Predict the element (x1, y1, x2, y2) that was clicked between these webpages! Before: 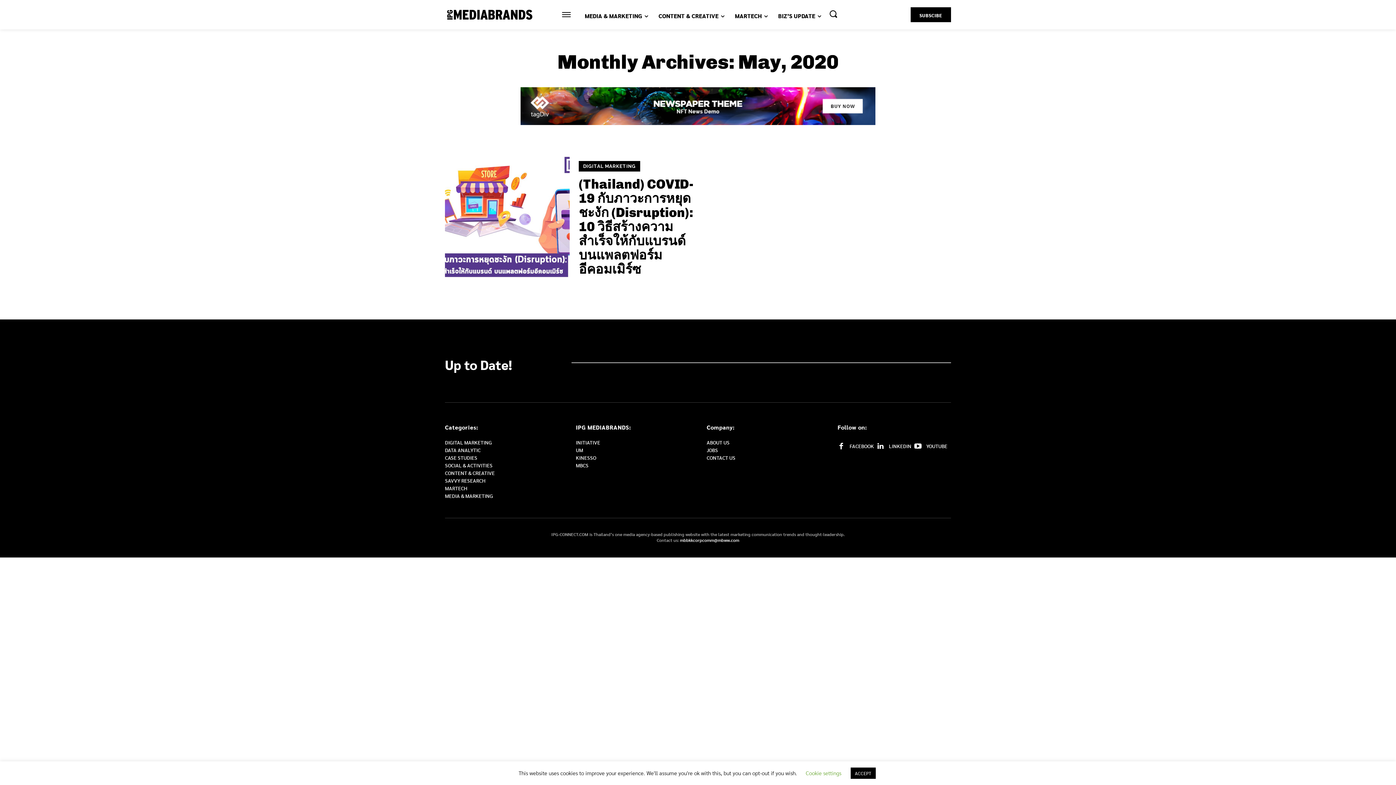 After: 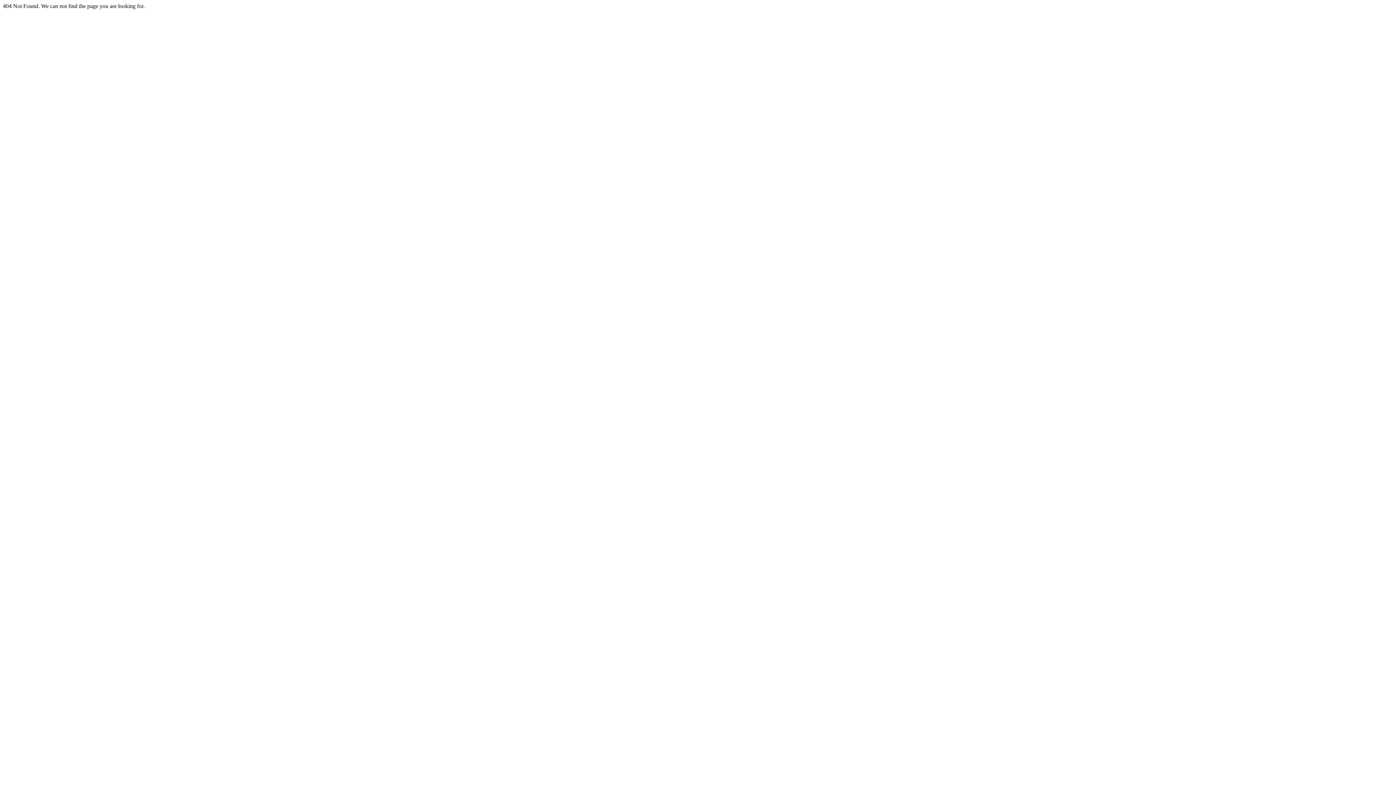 Action: bbox: (910, 7, 951, 22) label: SUBSCIBE